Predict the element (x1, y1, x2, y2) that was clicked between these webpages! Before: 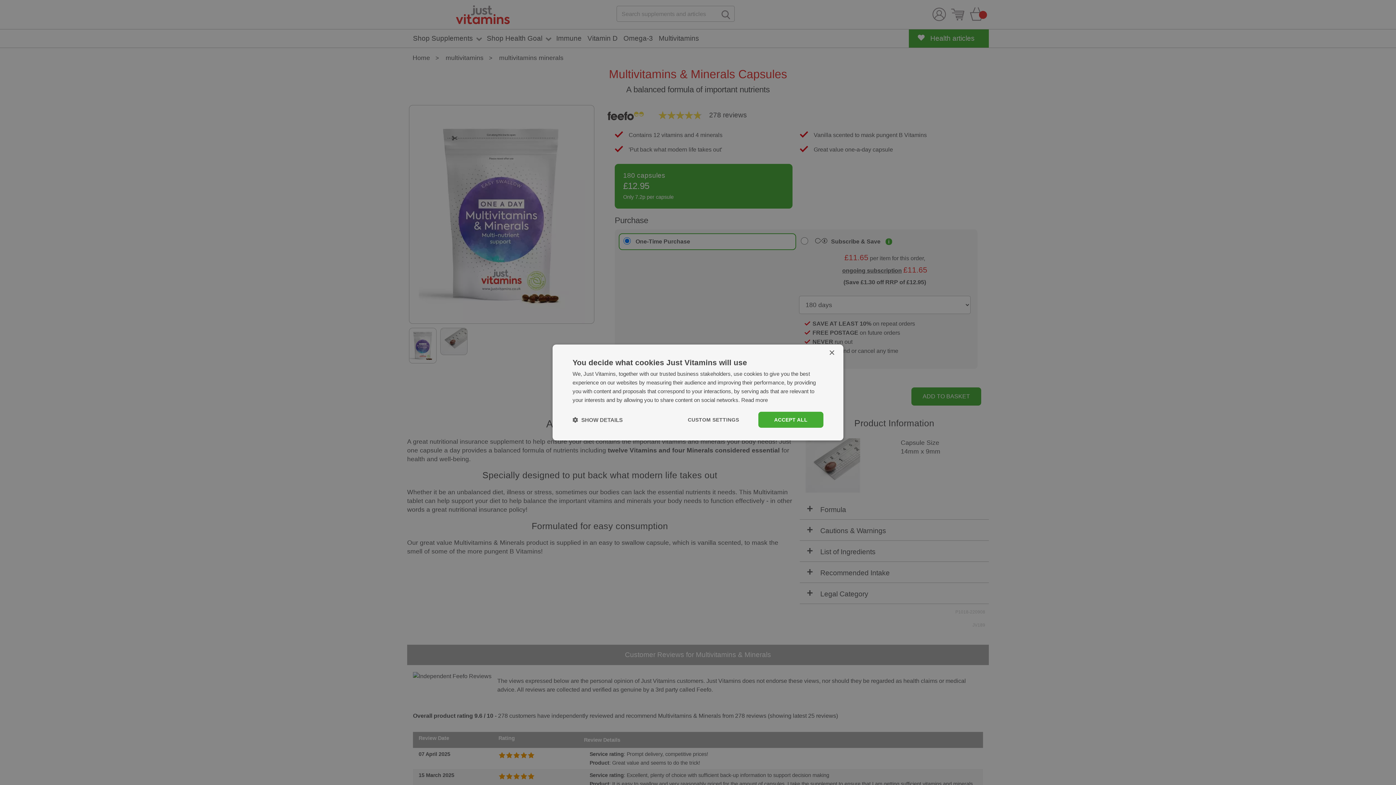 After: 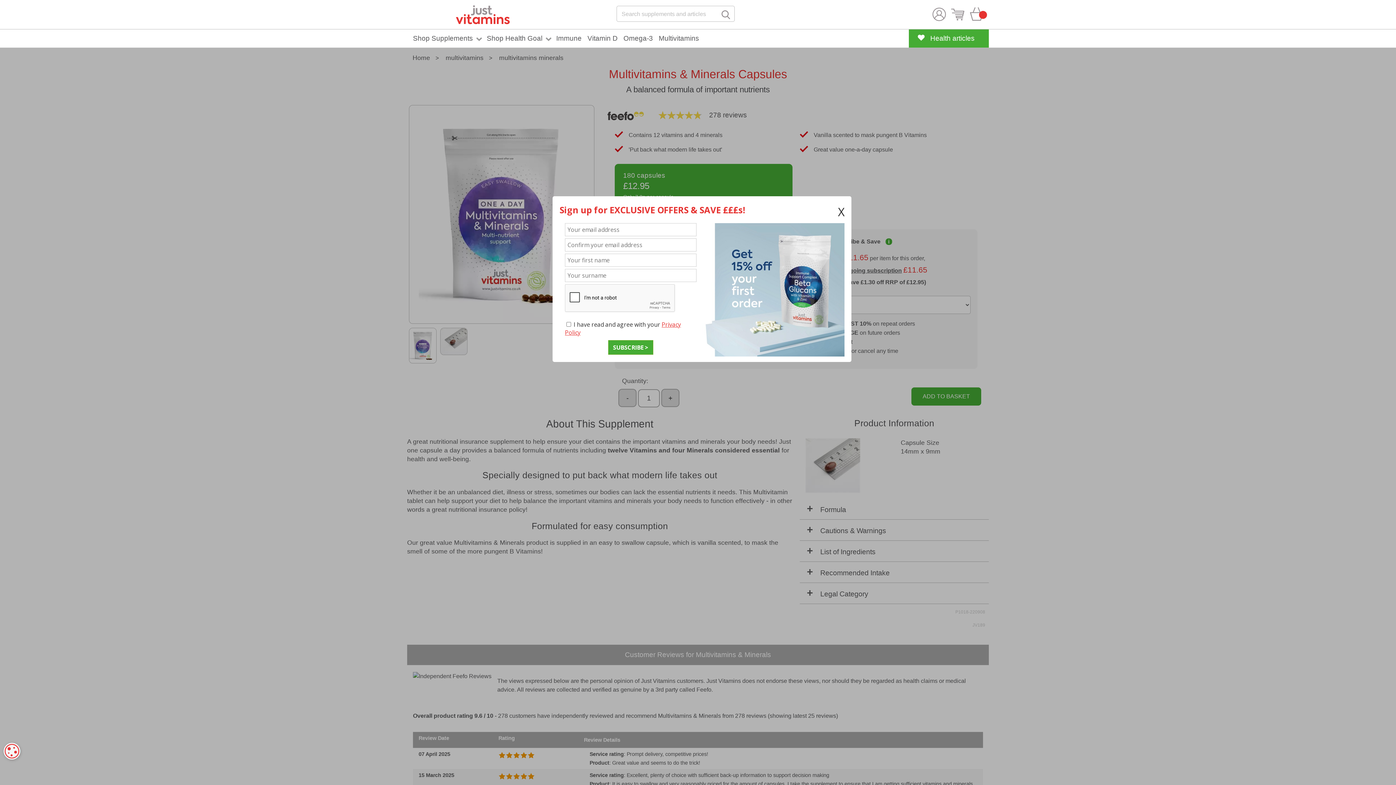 Action: bbox: (673, 412, 753, 428) label: CUSTOM SETTINGS